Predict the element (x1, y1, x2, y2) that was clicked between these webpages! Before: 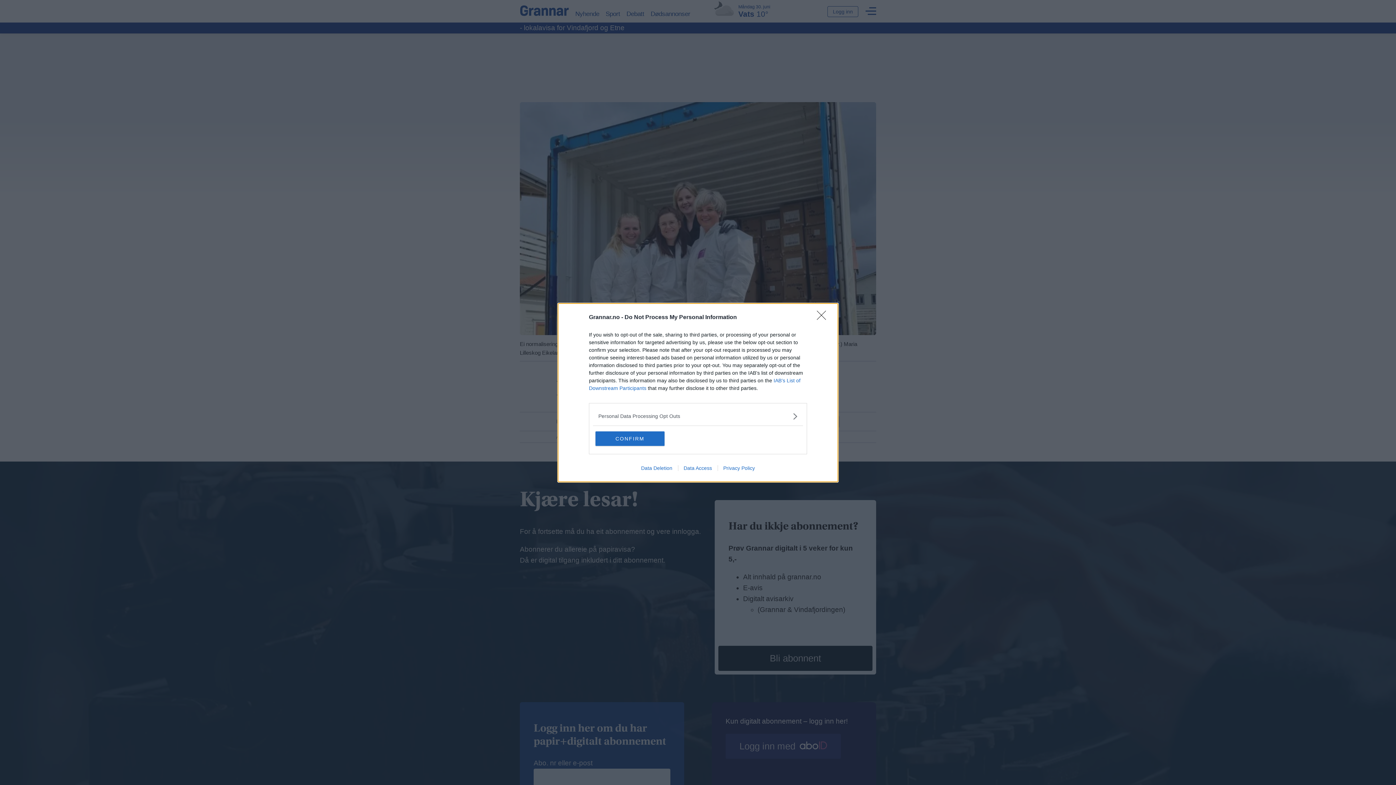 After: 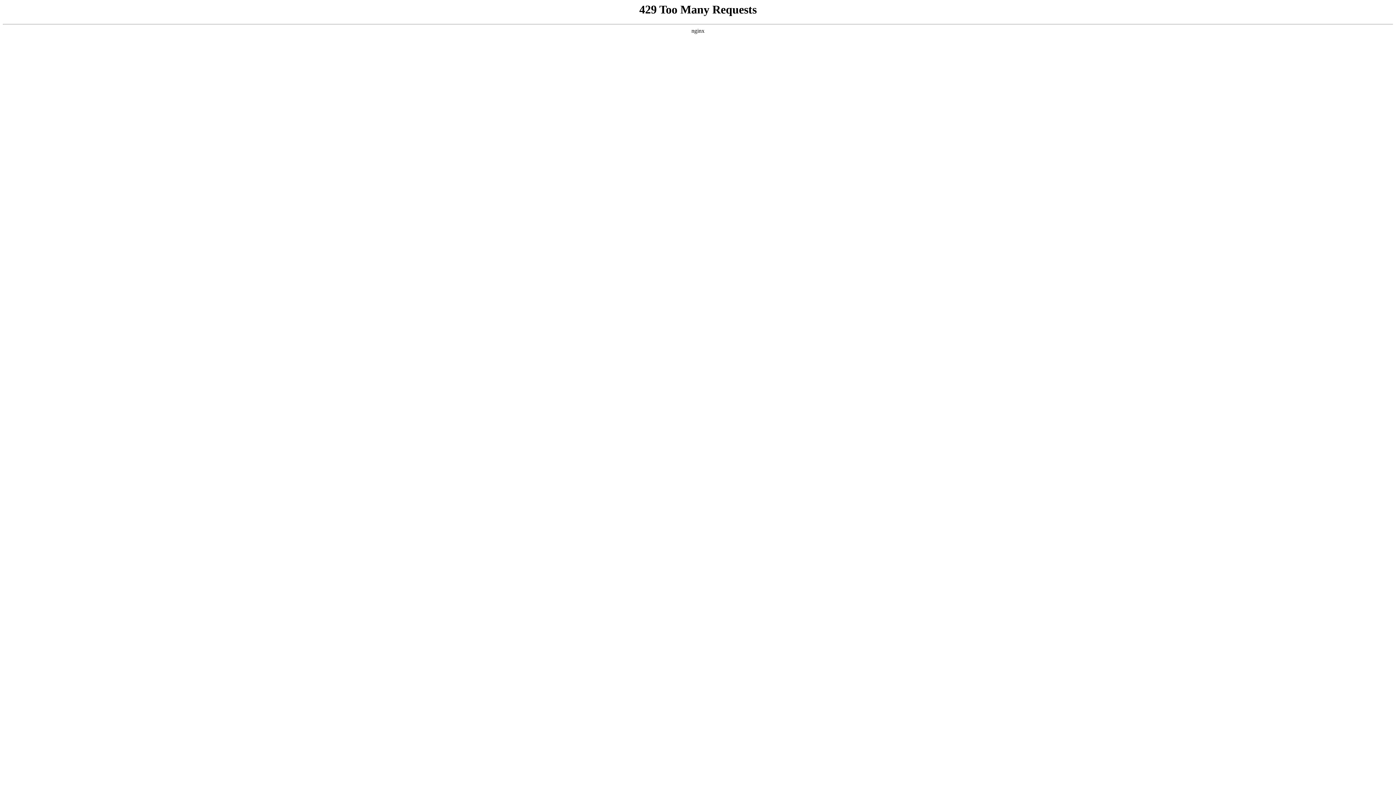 Action: label: Privacy Policy bbox: (717, 465, 760, 471)